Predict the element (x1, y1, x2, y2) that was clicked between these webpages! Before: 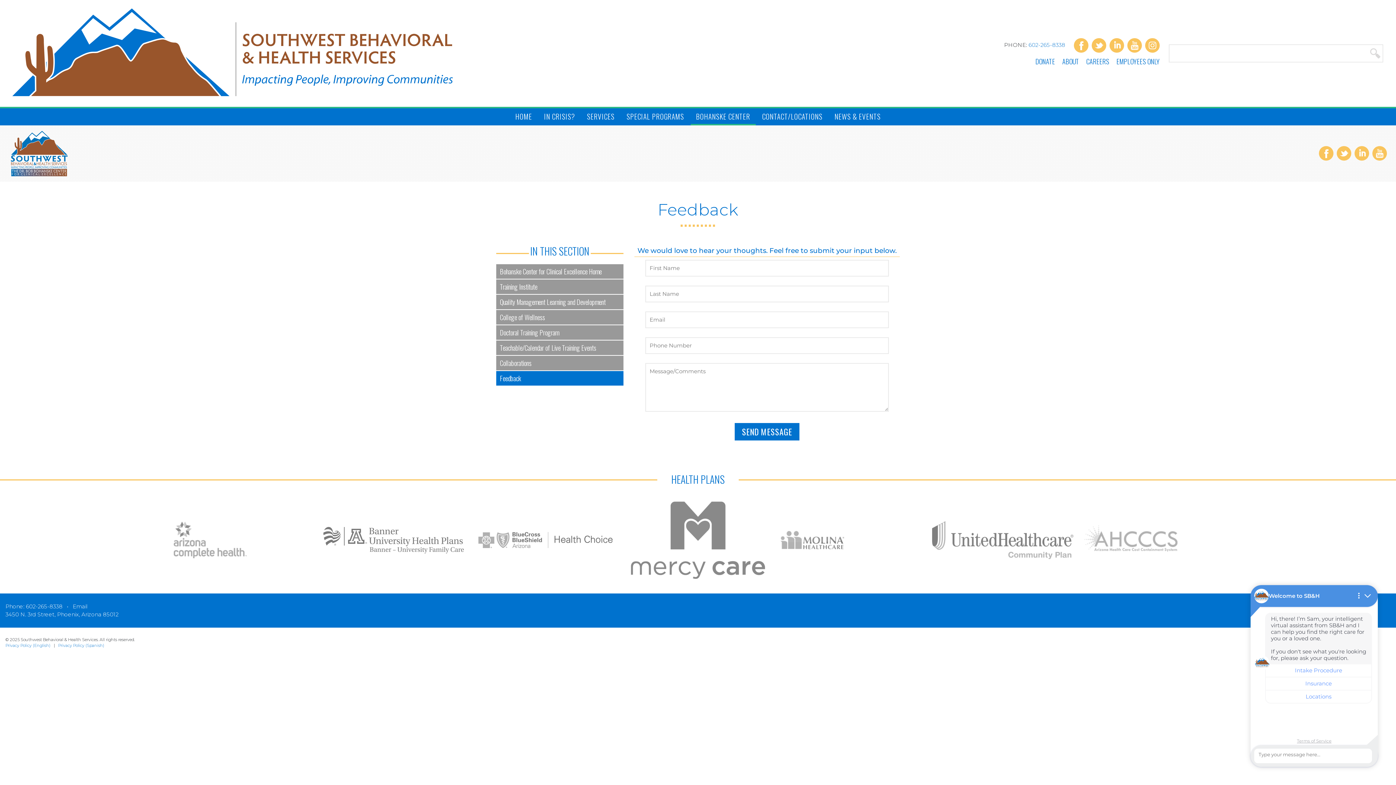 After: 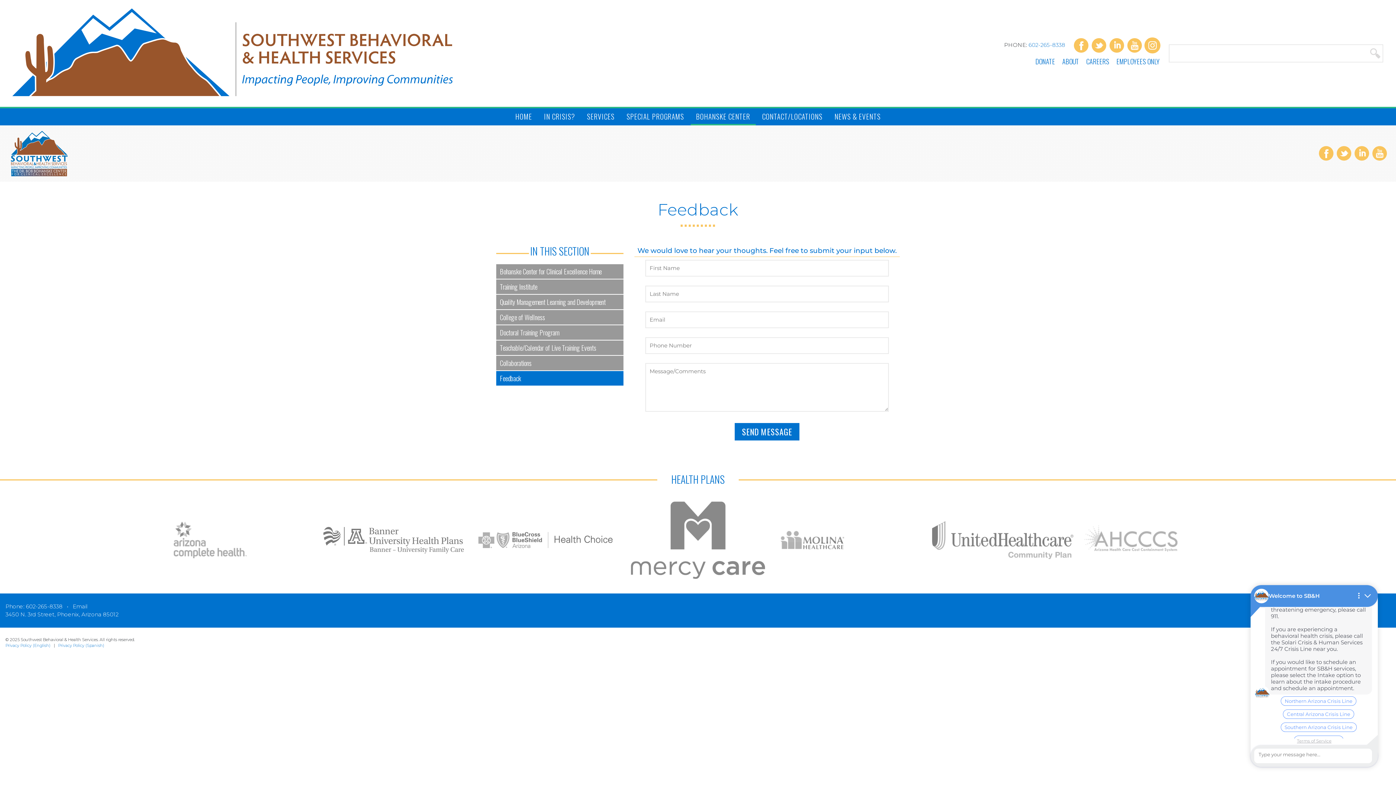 Action: bbox: (1145, 38, 1159, 52)